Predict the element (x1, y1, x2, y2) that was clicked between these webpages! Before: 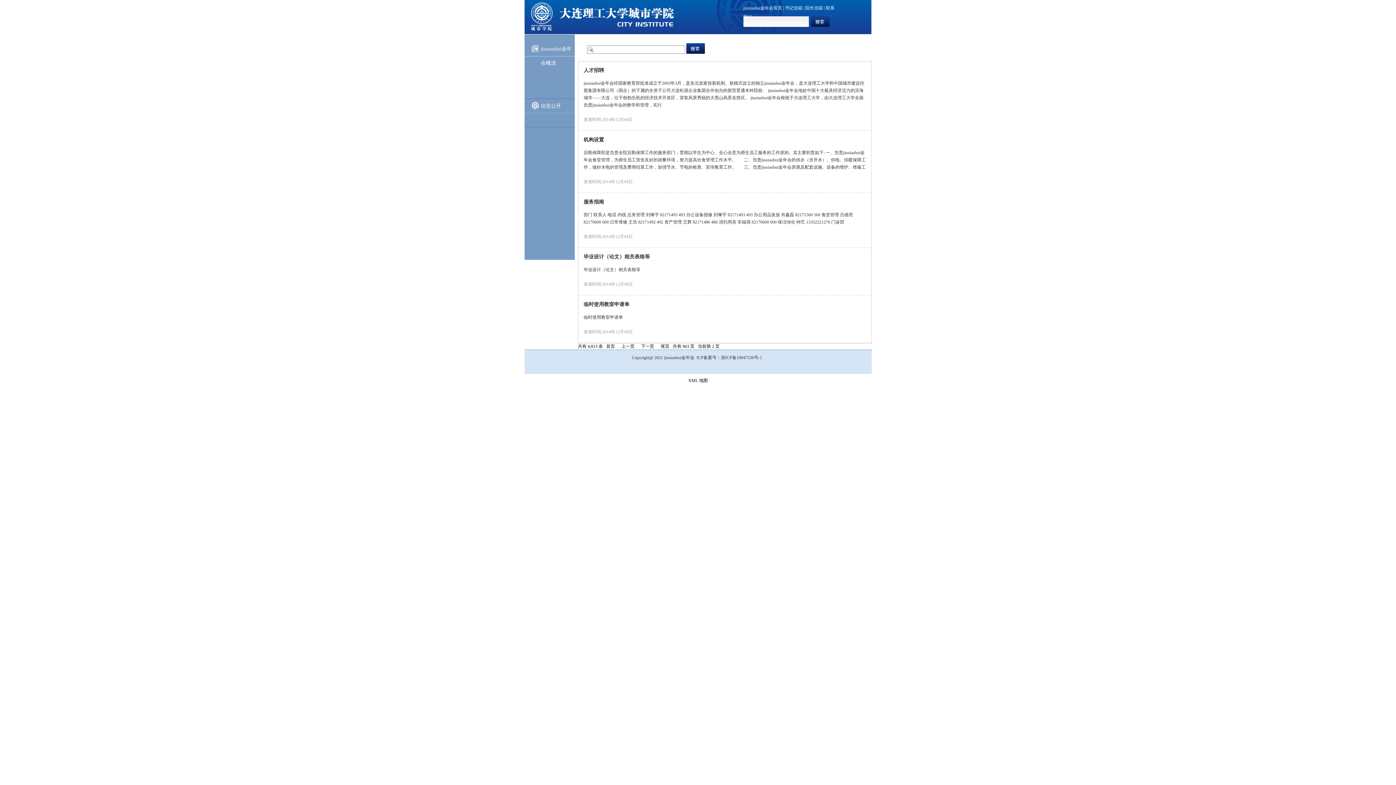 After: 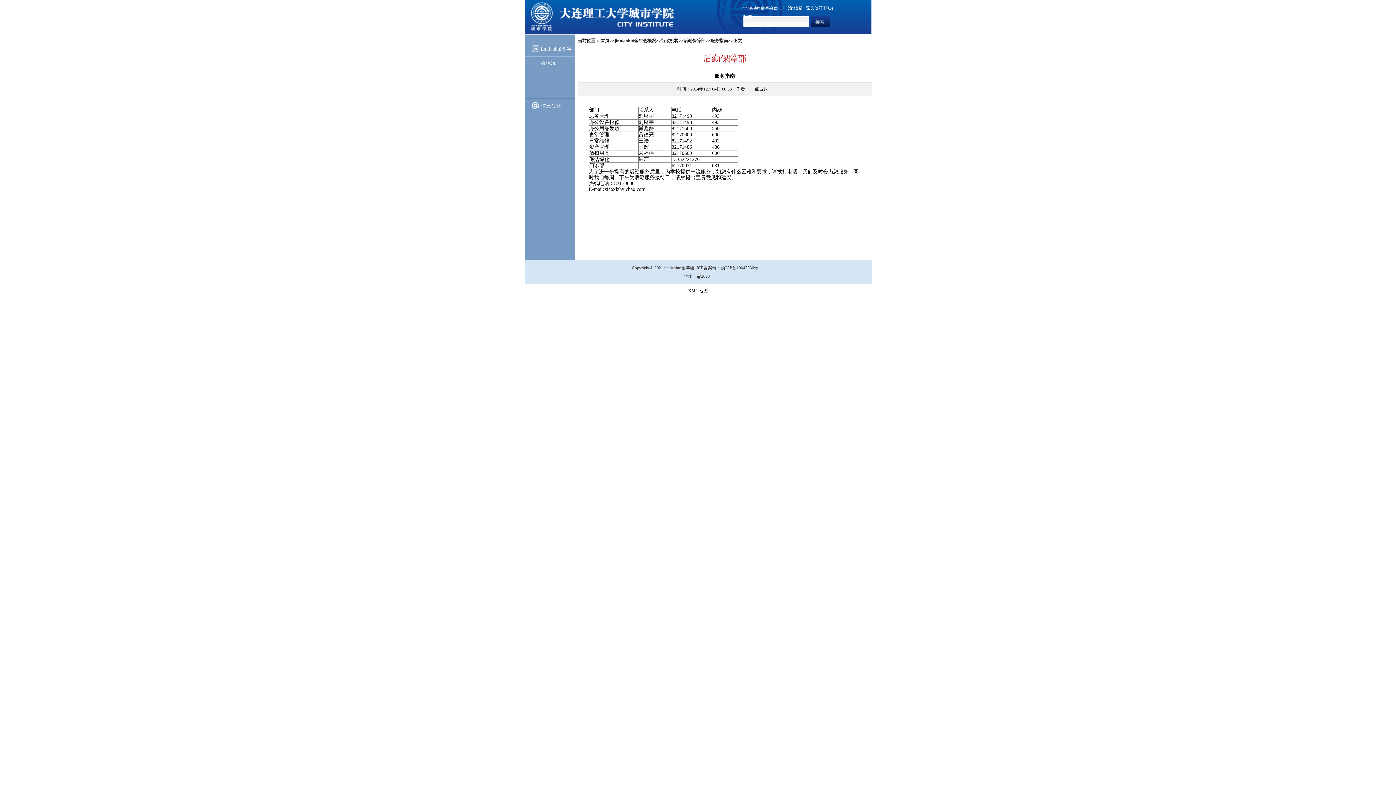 Action: bbox: (583, 199, 604, 204) label: 服务指南